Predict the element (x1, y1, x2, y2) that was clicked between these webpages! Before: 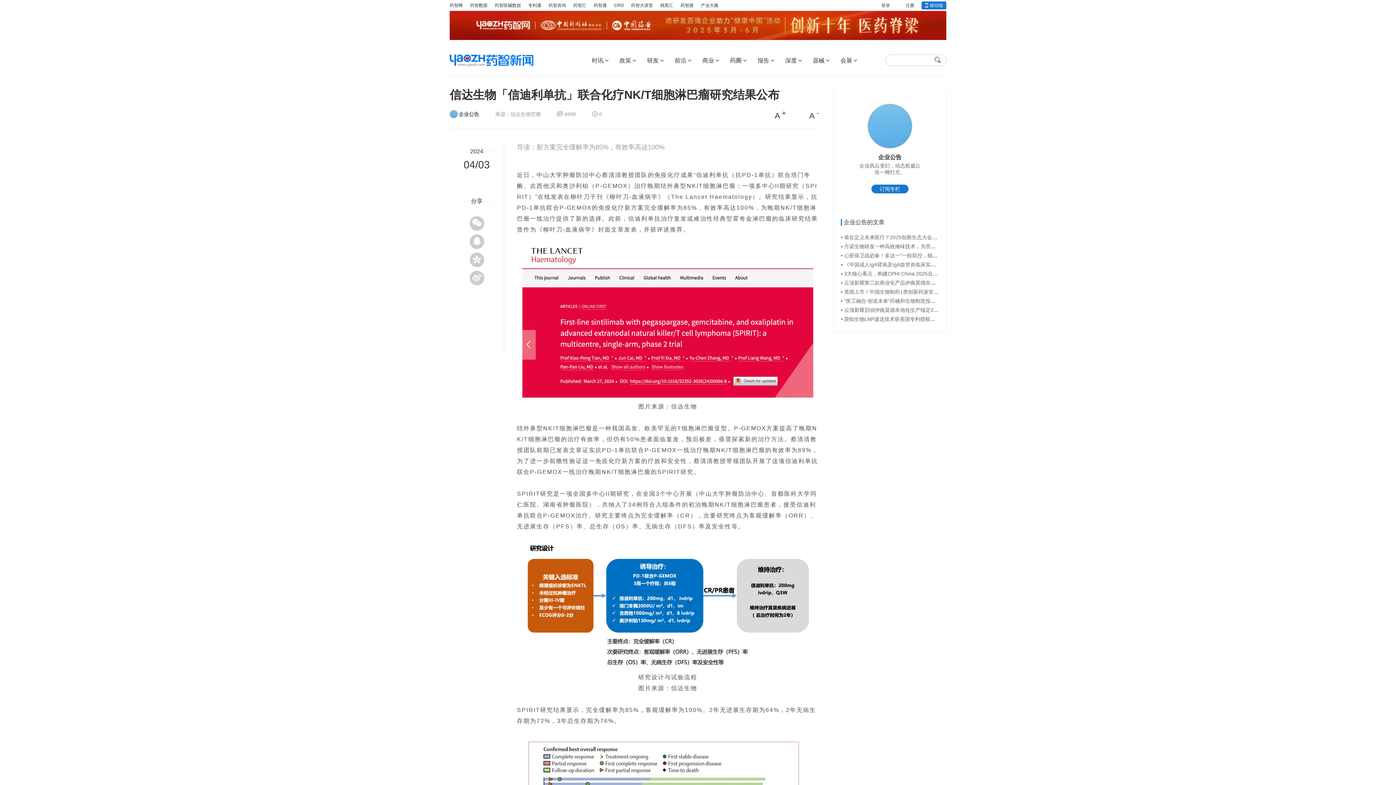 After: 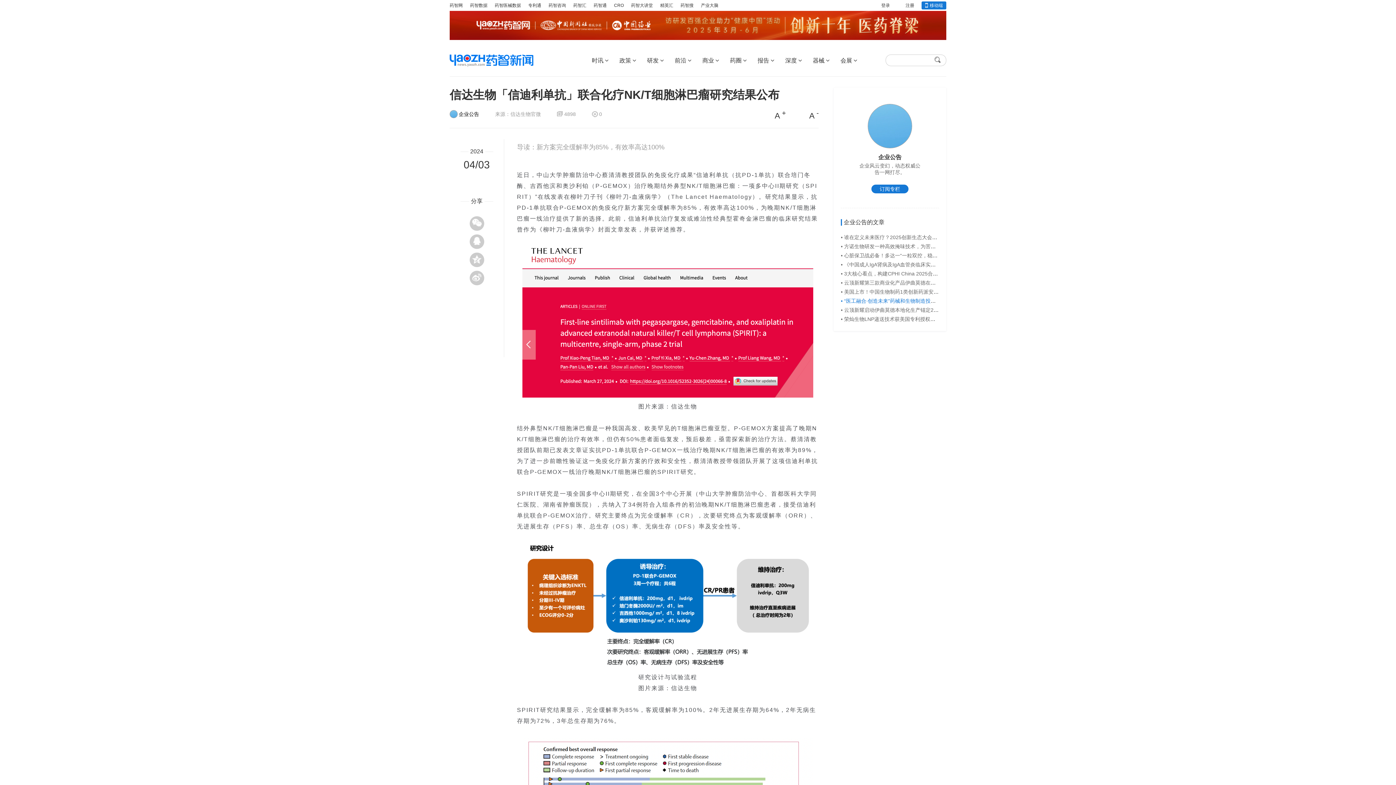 Action: bbox: (841, 298, 976, 304) label: • “医工融合·创造未来”药械和生物制造投融资对接会成功举办